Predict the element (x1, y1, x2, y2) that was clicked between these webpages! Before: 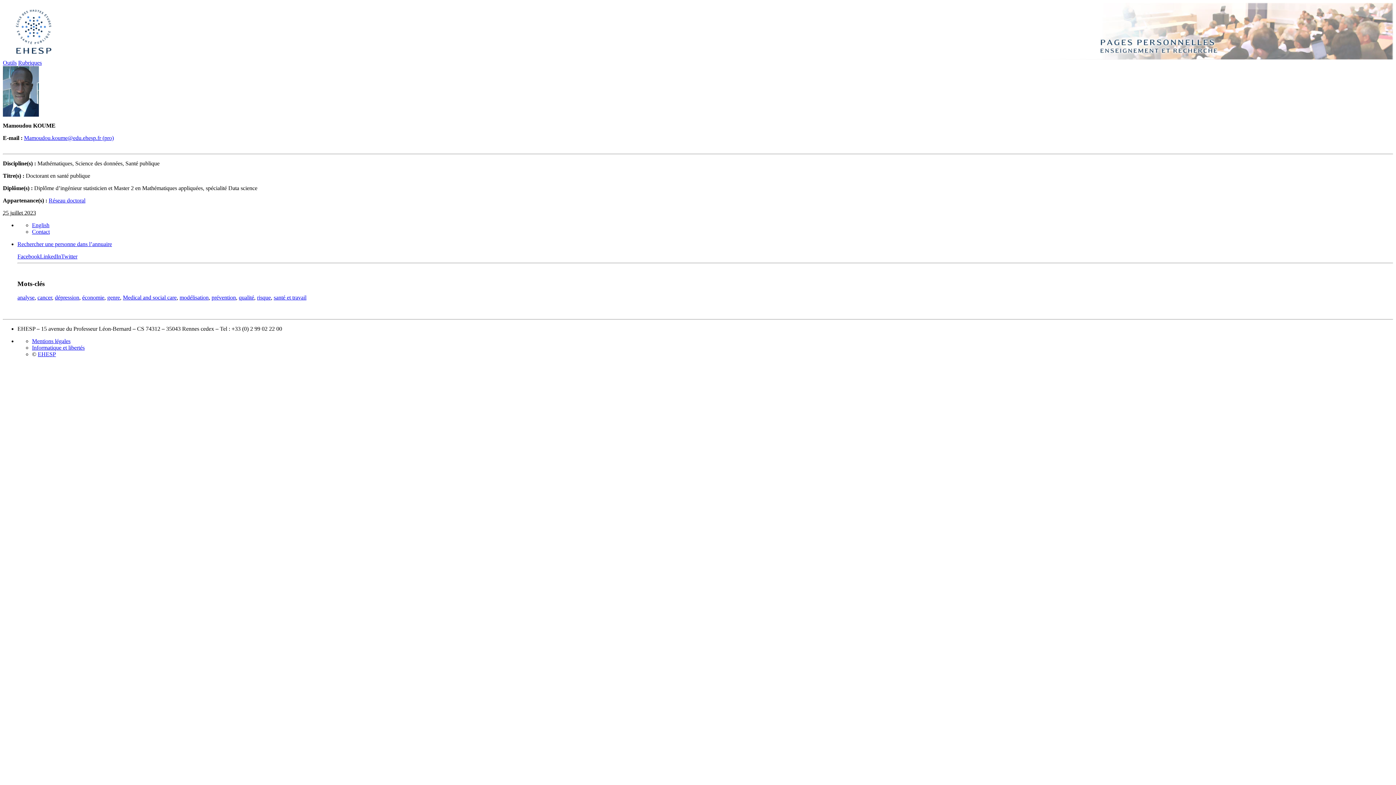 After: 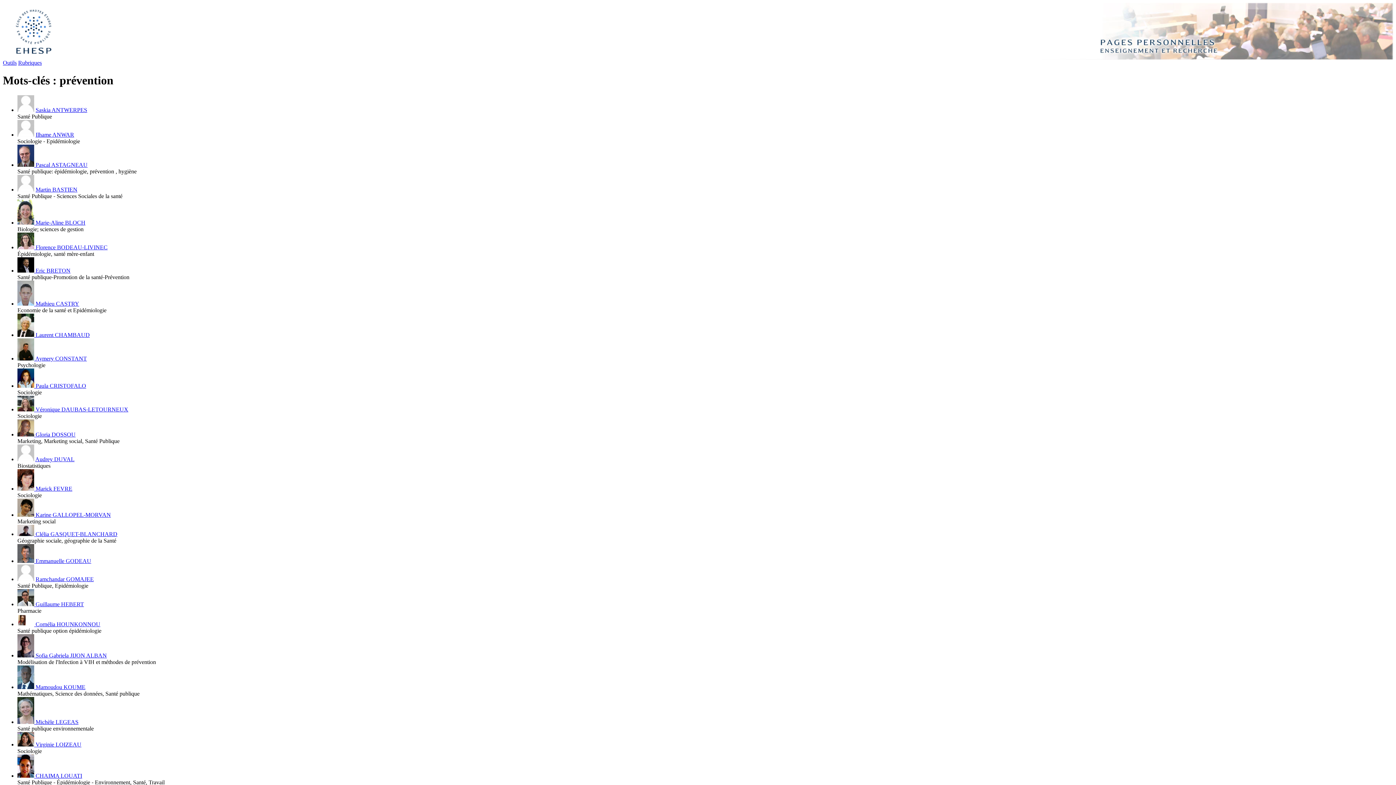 Action: label: prévention bbox: (211, 294, 236, 300)